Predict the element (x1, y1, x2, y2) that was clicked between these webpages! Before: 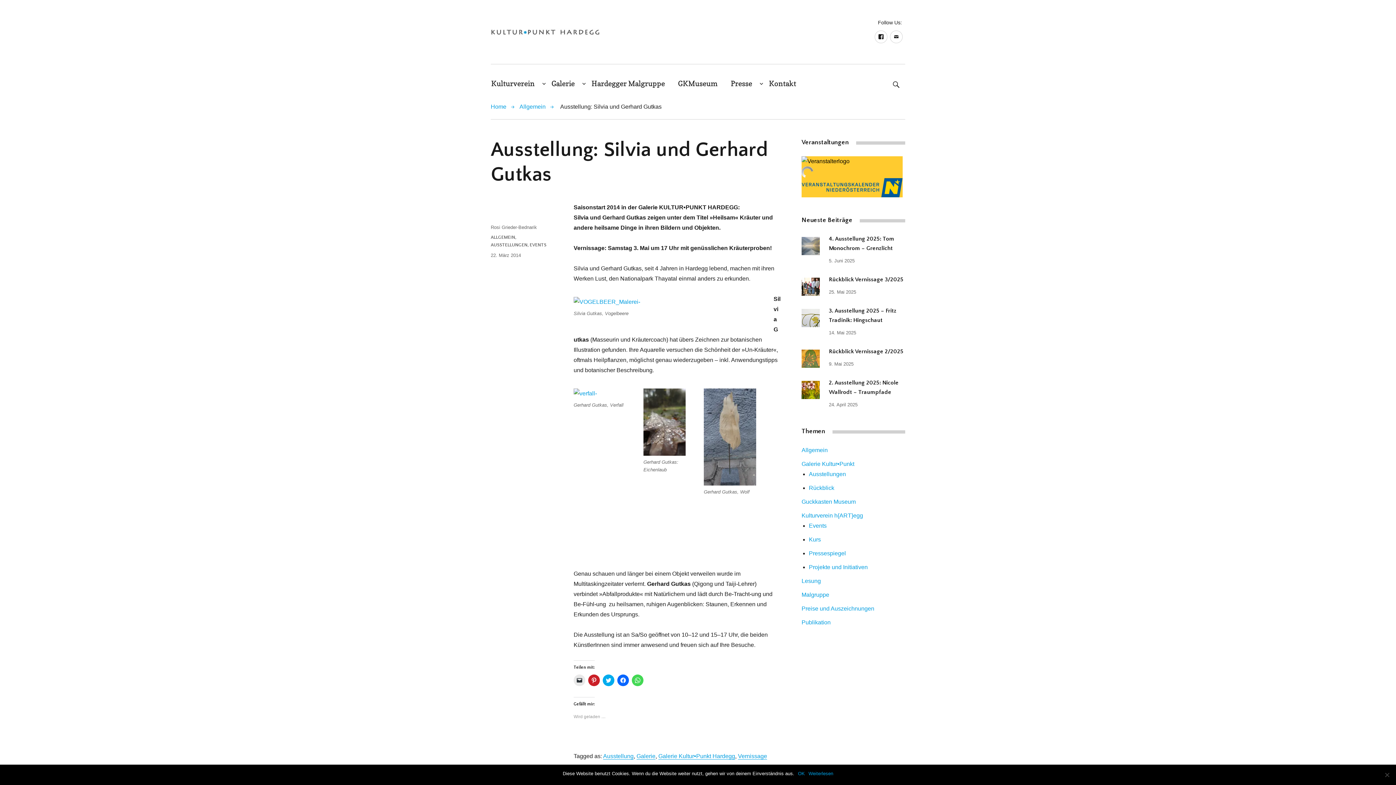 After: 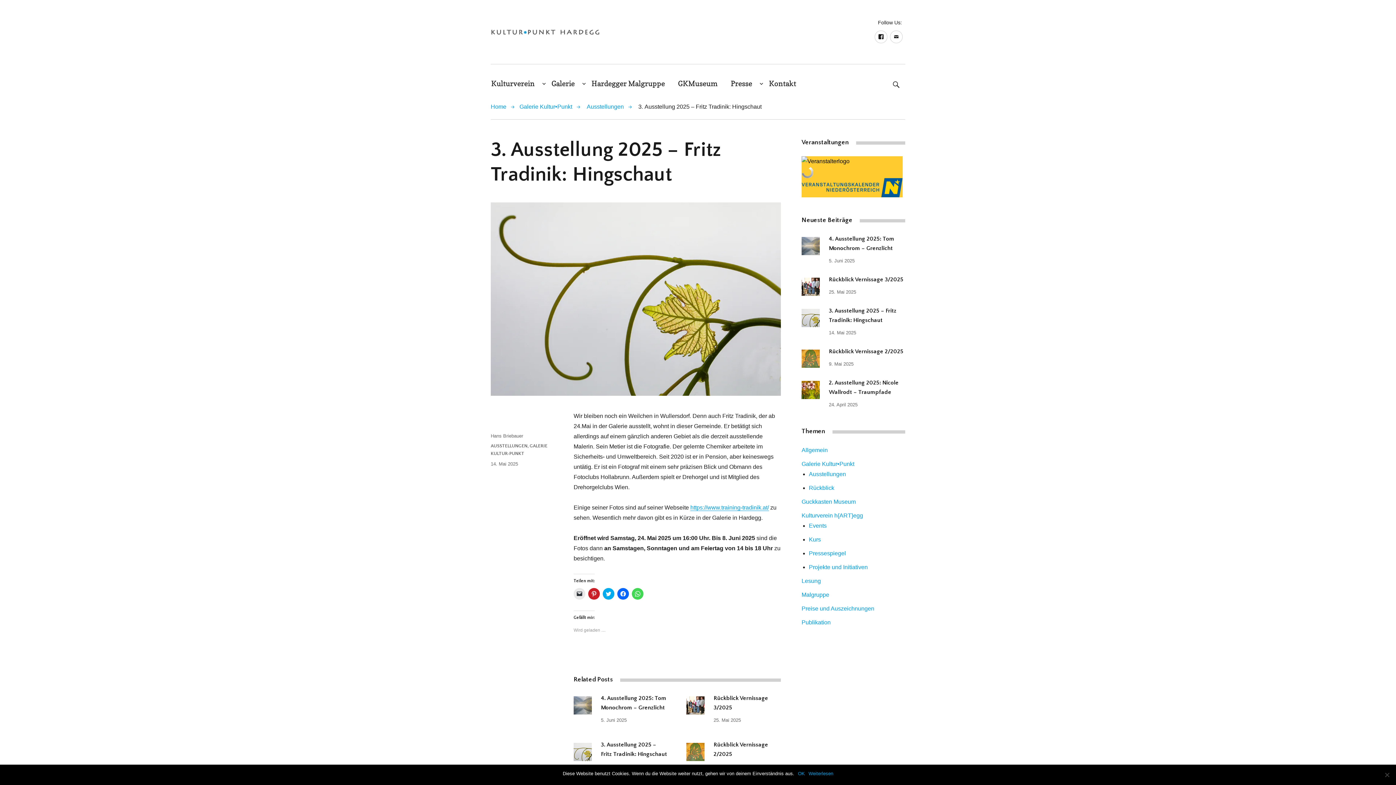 Action: bbox: (801, 309, 820, 327)